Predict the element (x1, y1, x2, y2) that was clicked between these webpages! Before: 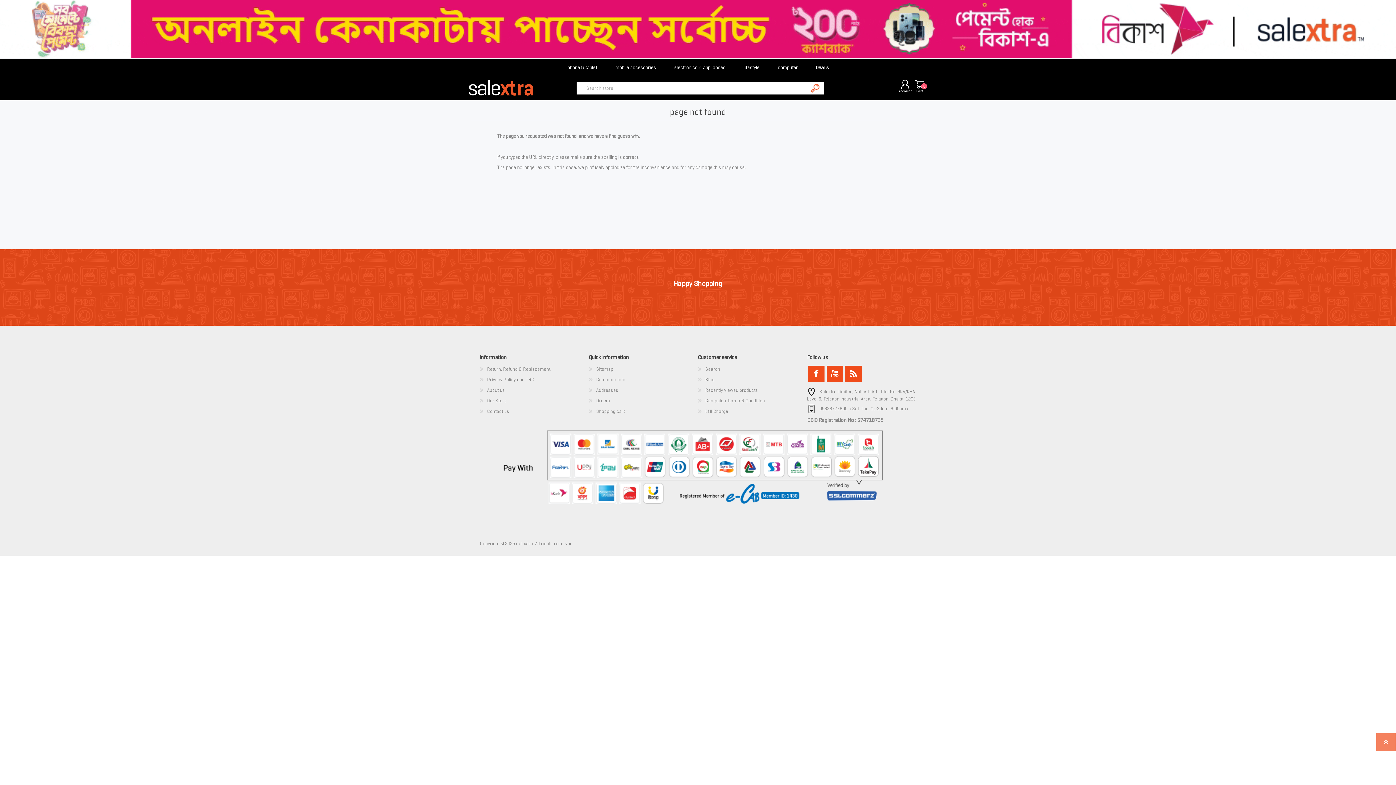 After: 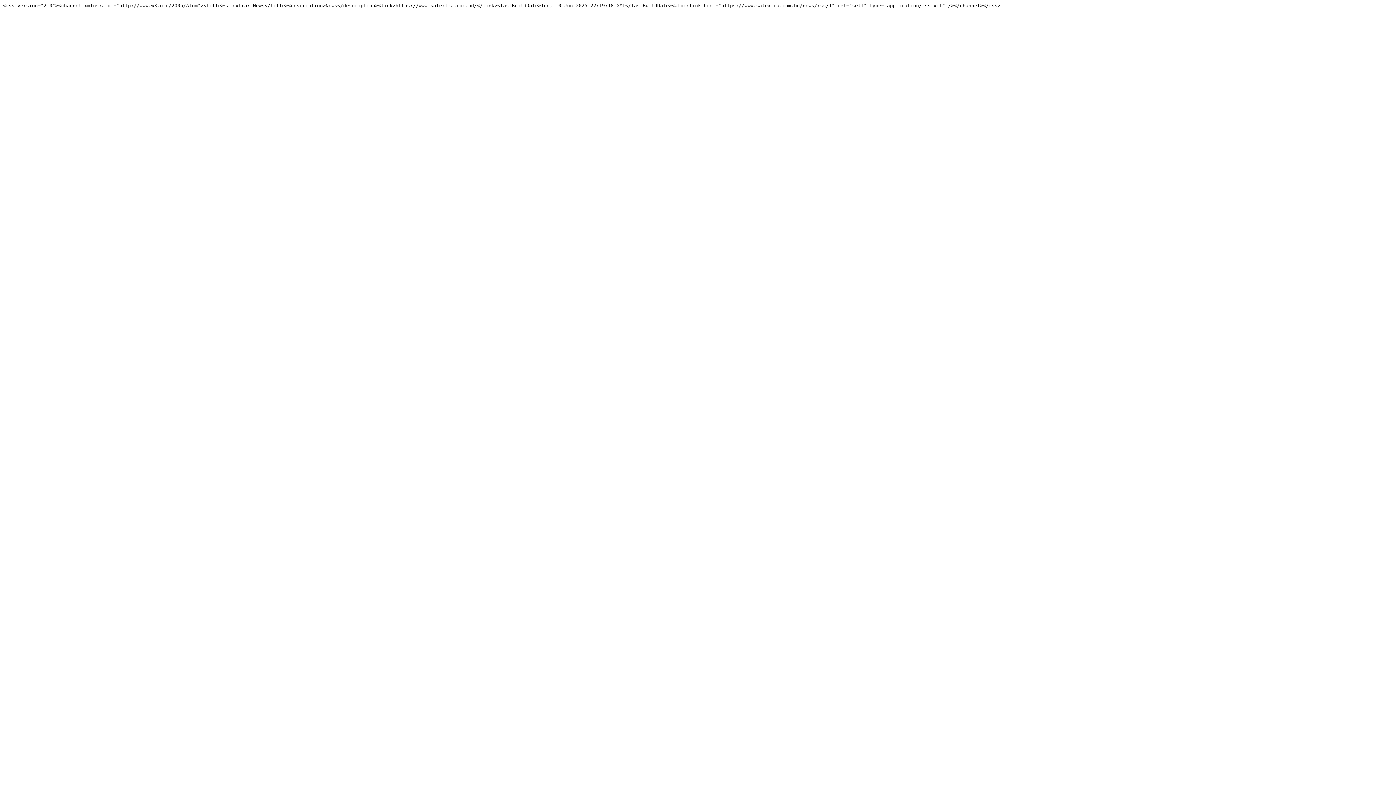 Action: bbox: (845, 365, 861, 382) label: RSS